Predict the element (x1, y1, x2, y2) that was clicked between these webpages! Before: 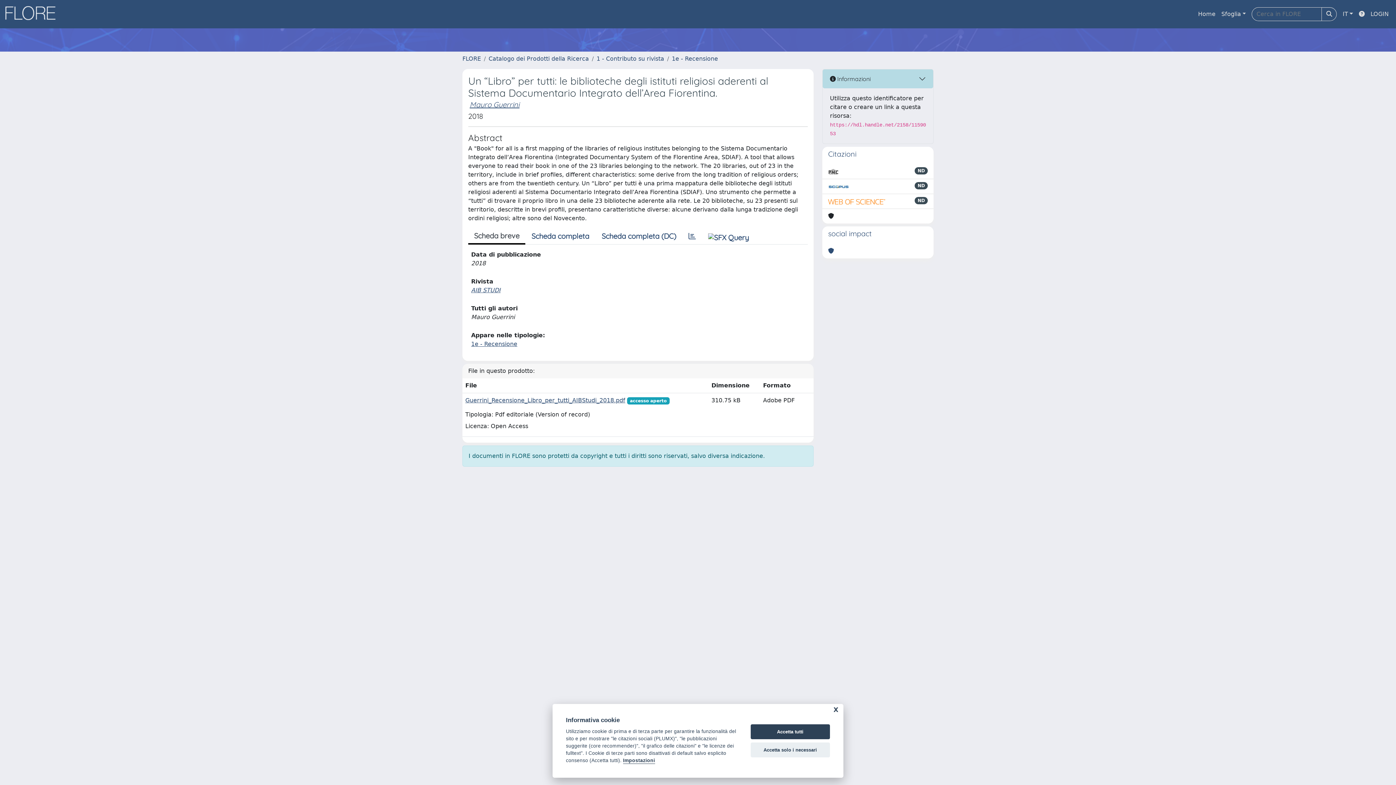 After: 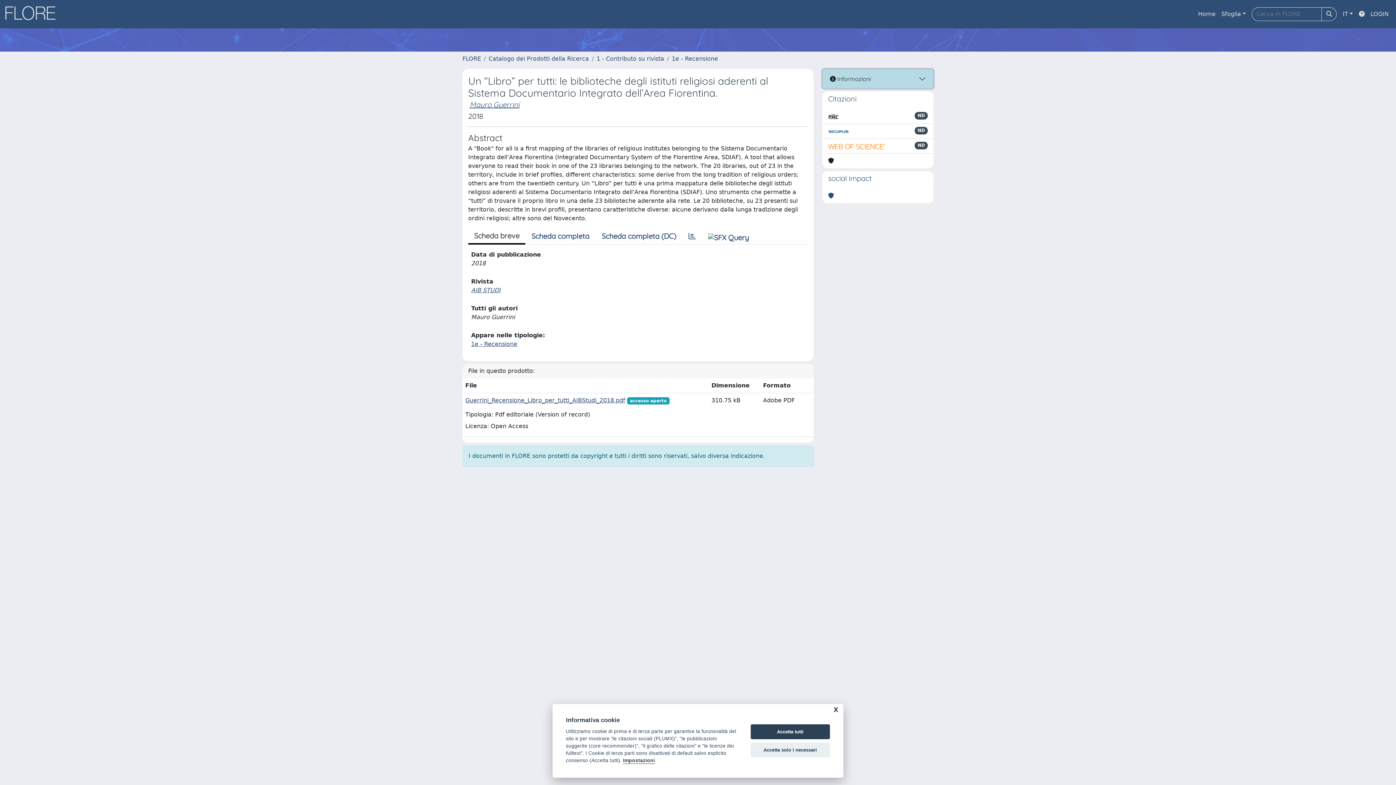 Action: bbox: (822, 69, 933, 88) label:  Informazioni